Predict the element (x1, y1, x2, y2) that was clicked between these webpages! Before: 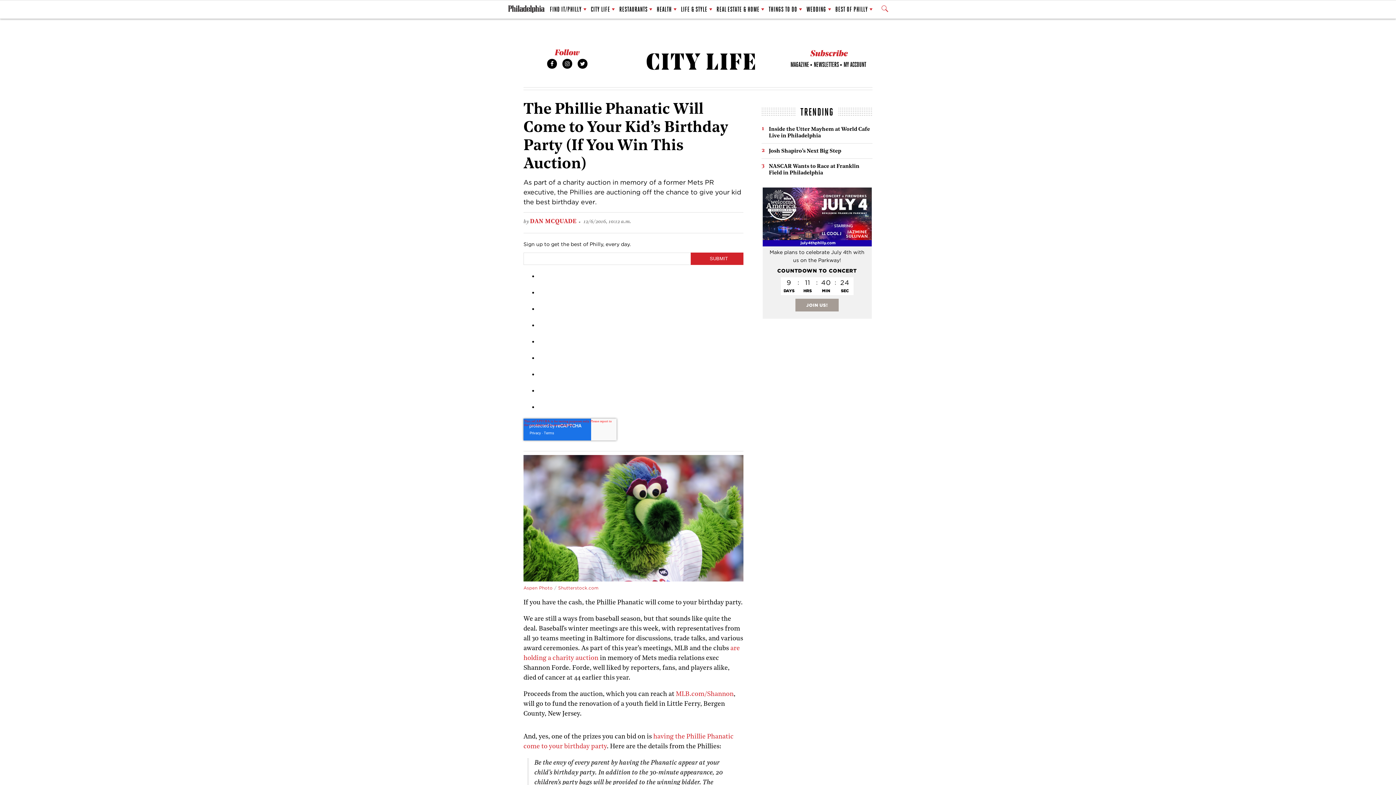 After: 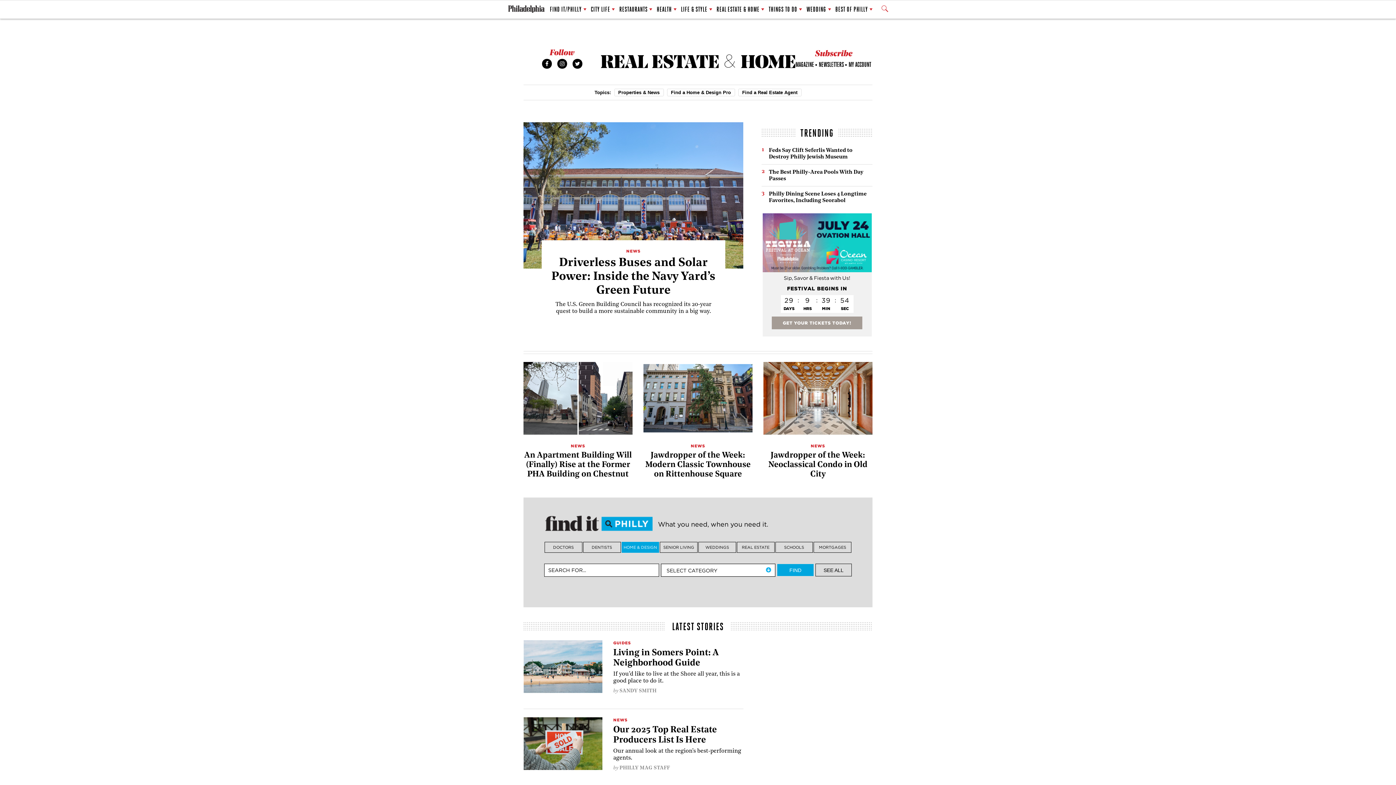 Action: label: REAL ESTATE & HOME bbox: (716, 1, 764, 17)